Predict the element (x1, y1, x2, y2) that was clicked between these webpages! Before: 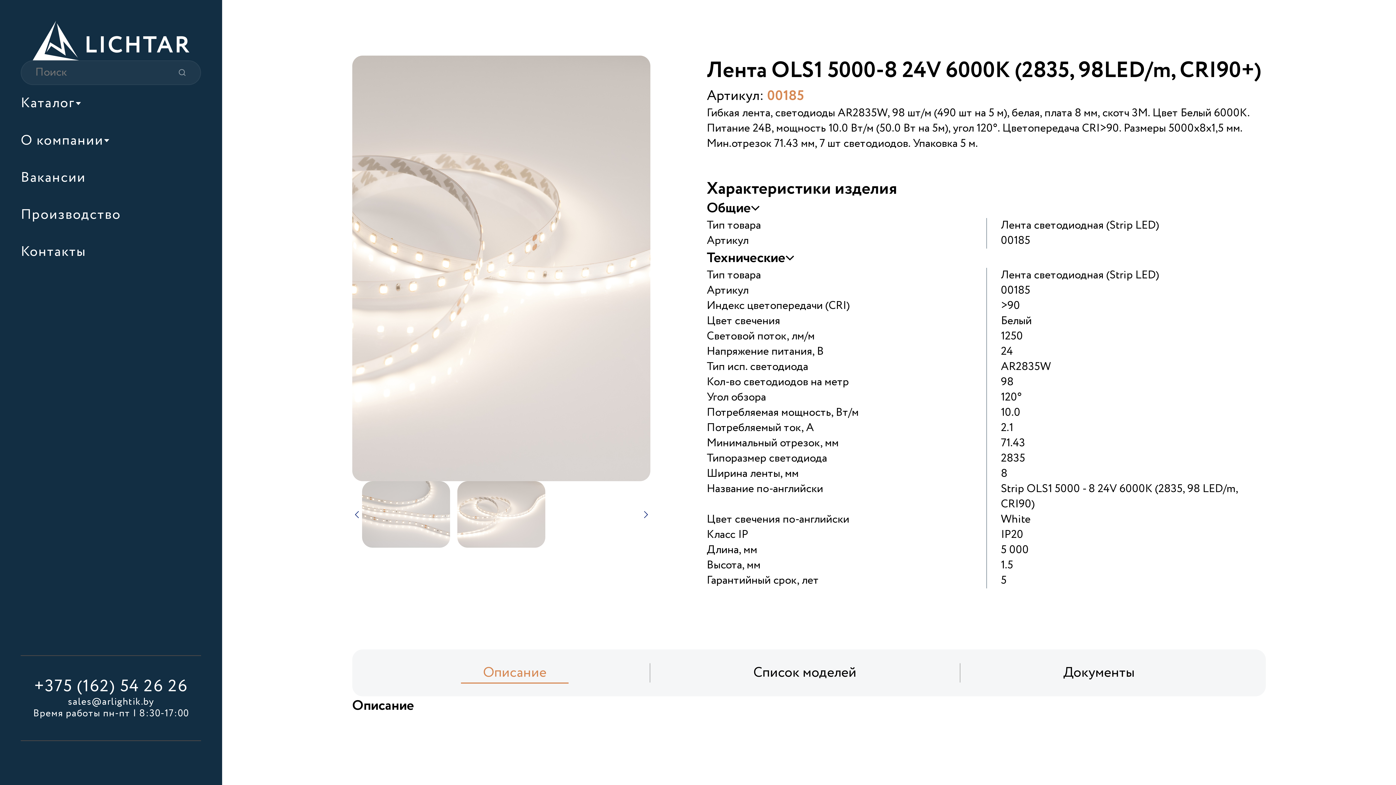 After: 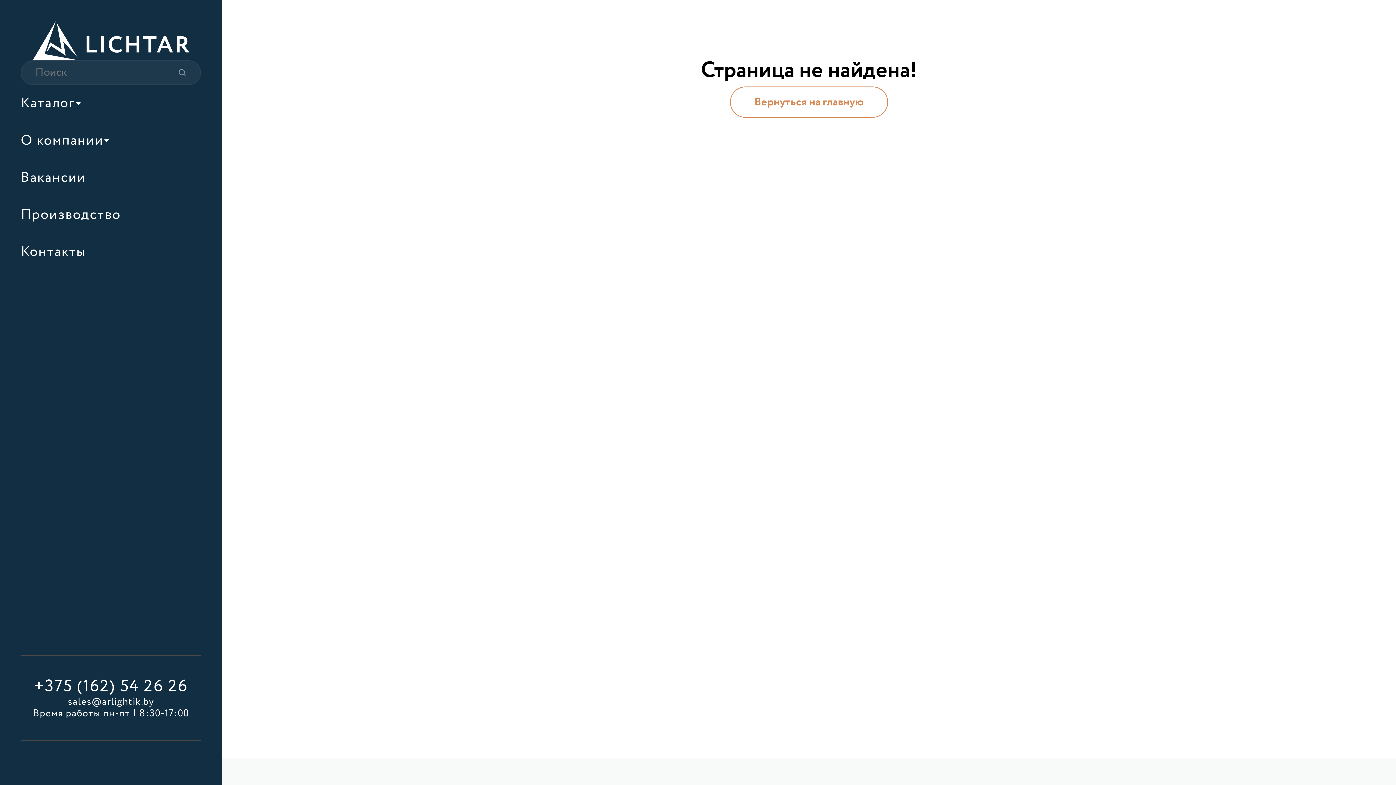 Action: bbox: (20, 196, 121, 233) label: Производство